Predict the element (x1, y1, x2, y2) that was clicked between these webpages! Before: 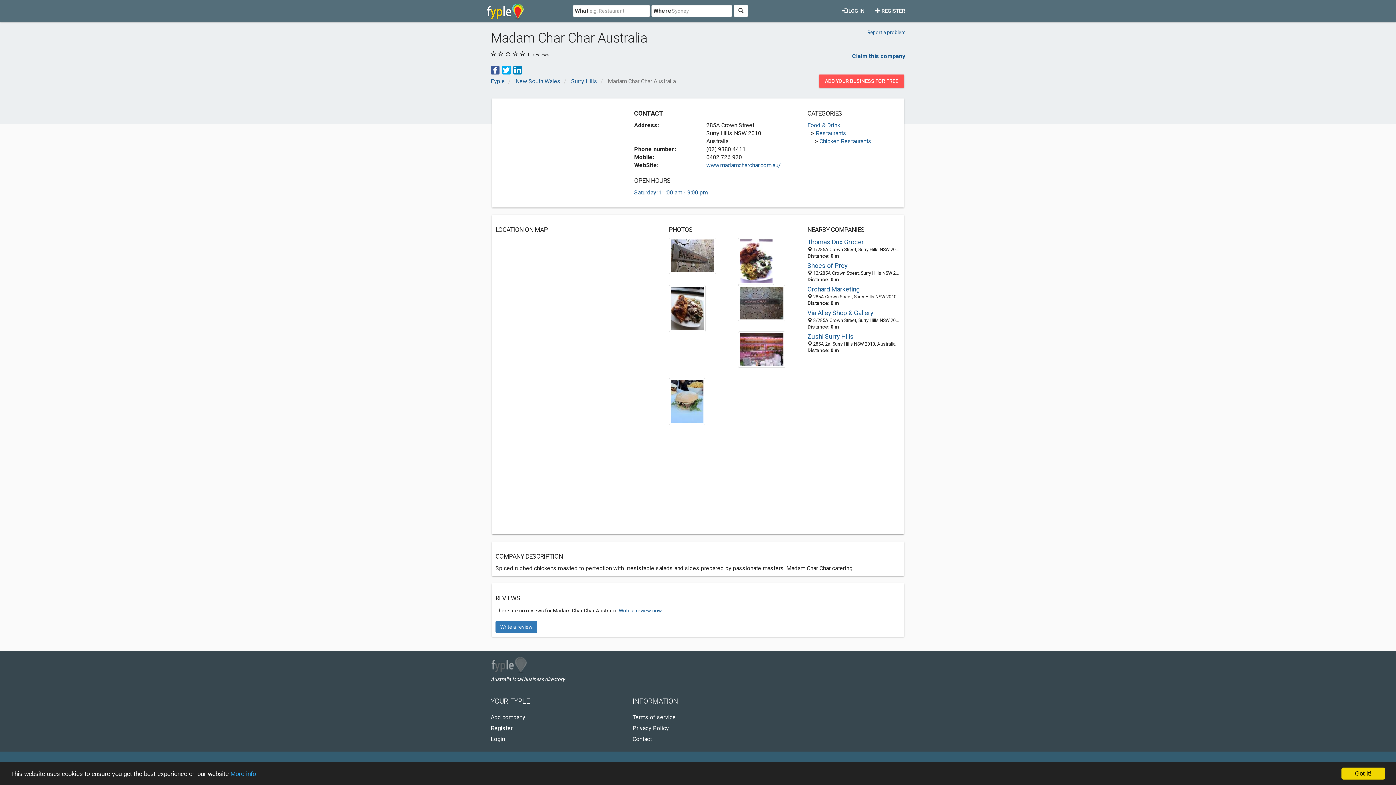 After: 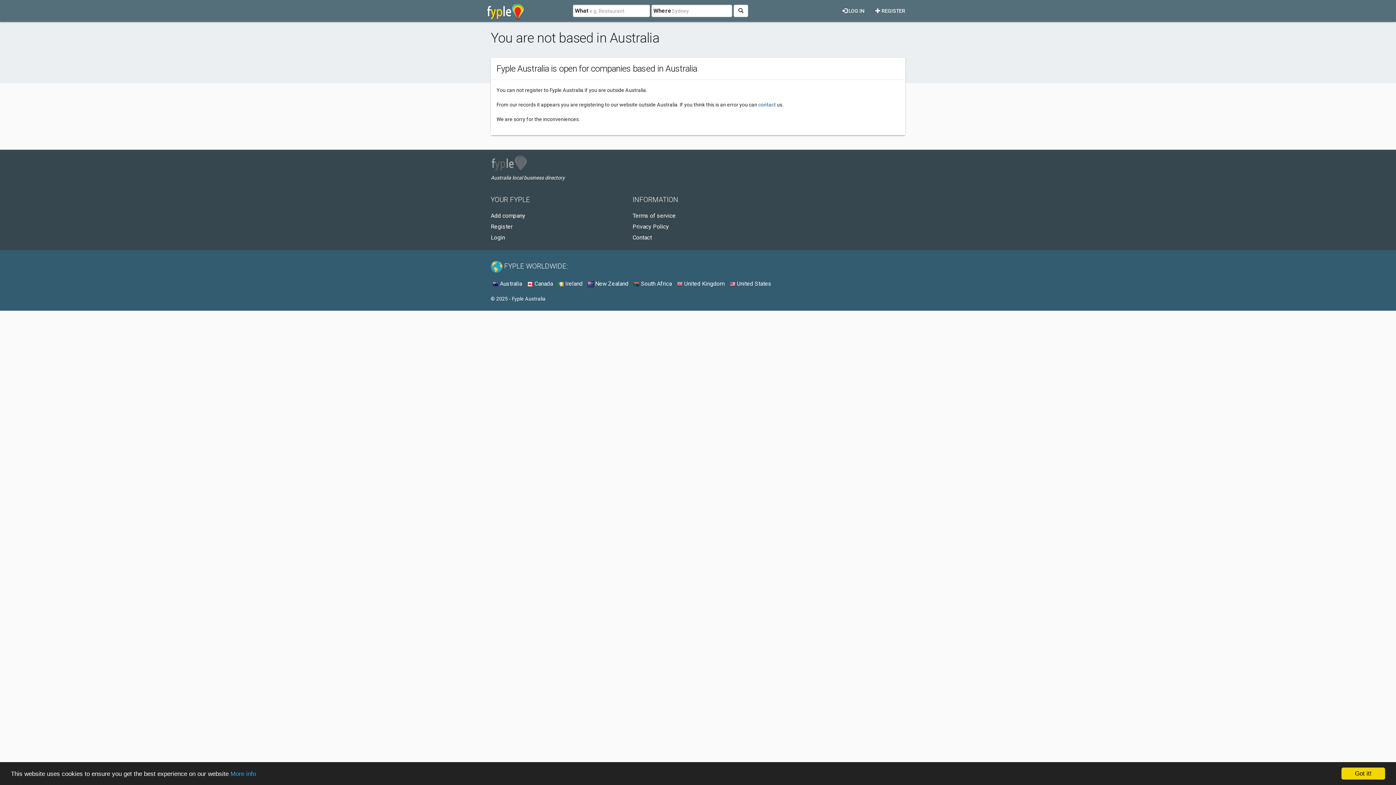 Action: label: Register bbox: (490, 725, 512, 732)